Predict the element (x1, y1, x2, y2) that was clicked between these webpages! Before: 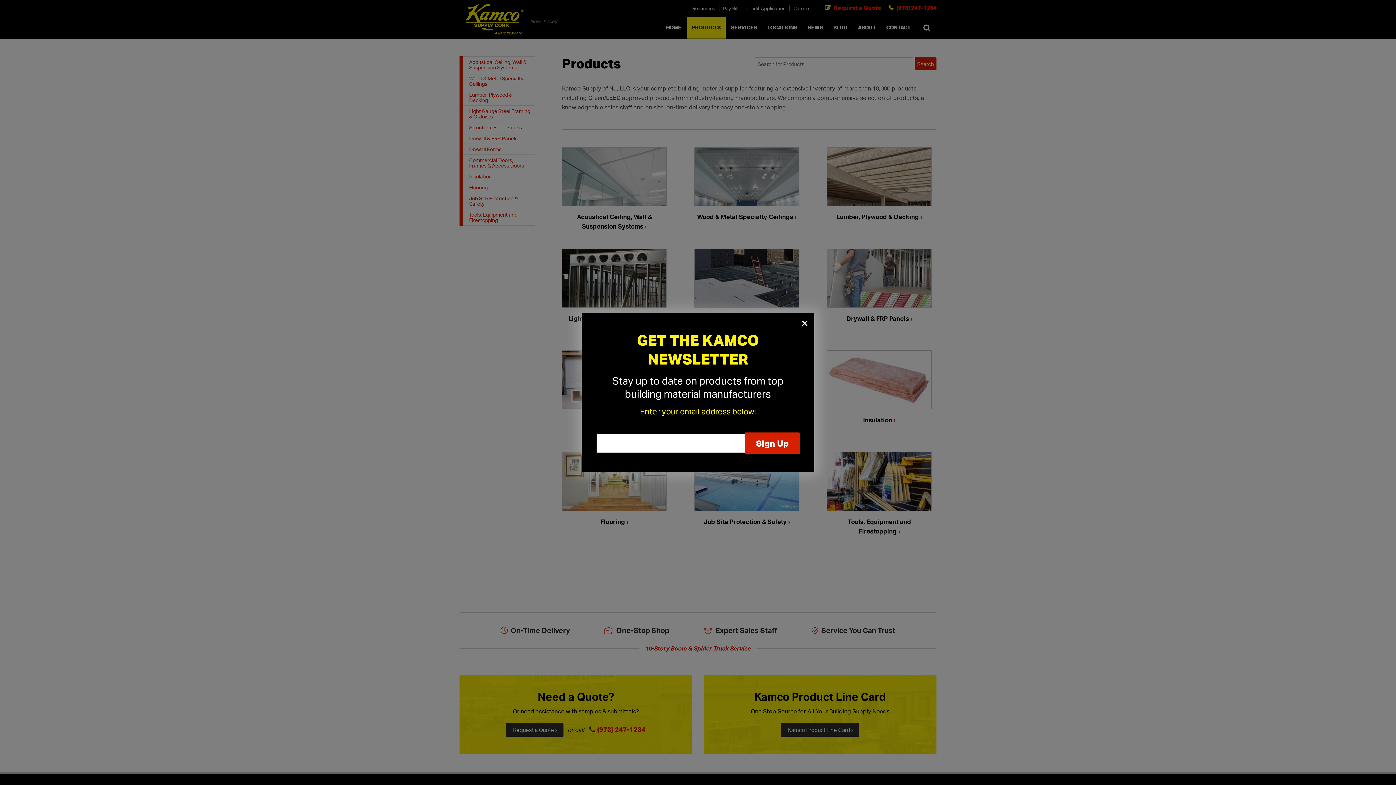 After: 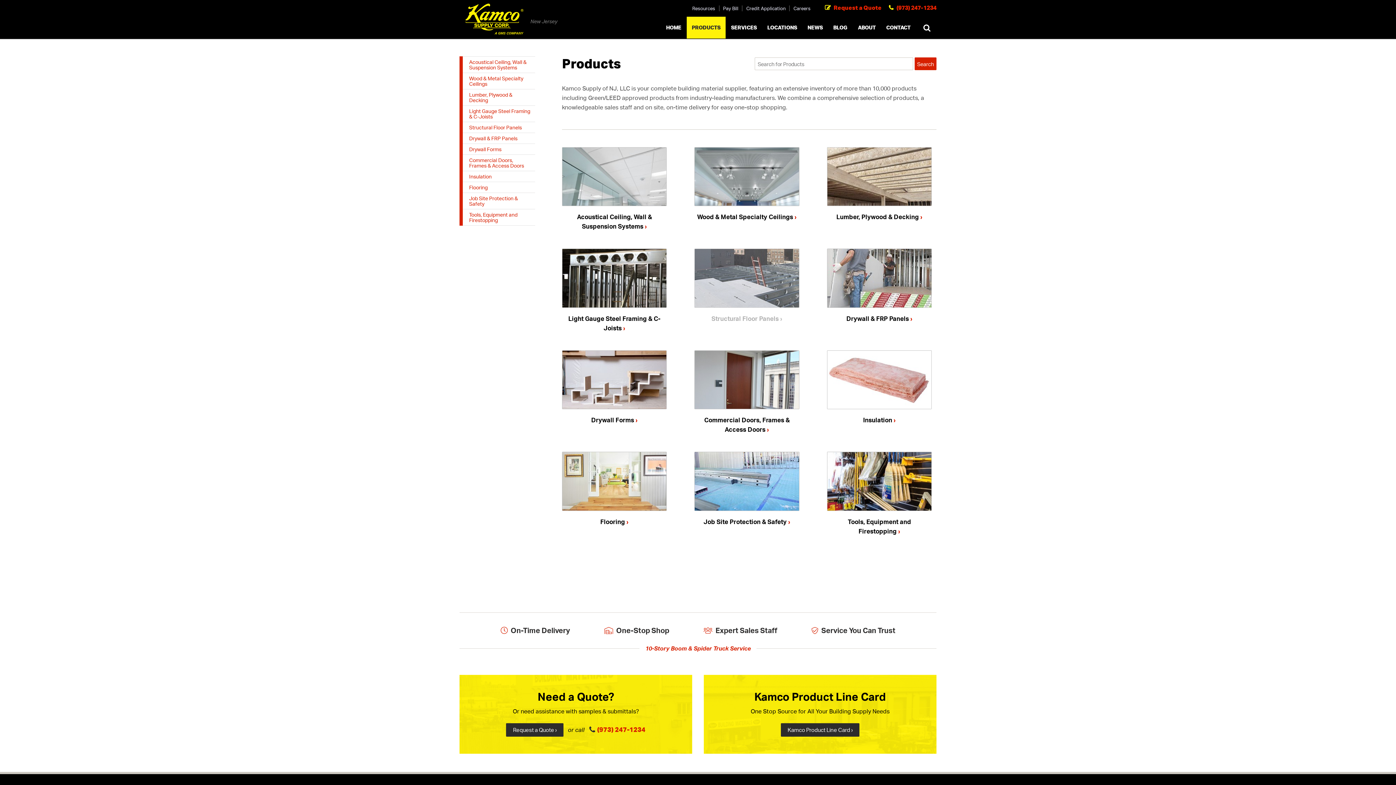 Action: bbox: (789, 313, 808, 333) label: Close the popover